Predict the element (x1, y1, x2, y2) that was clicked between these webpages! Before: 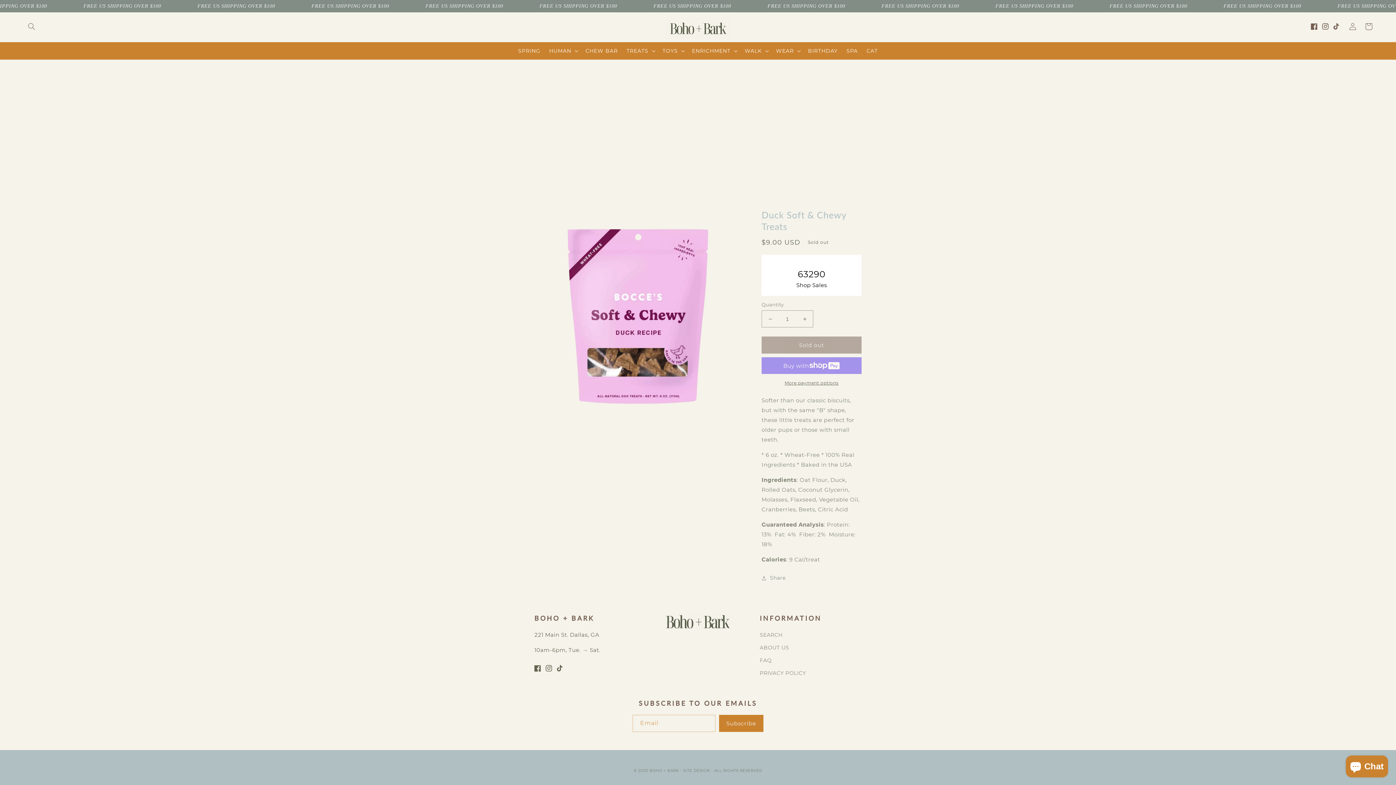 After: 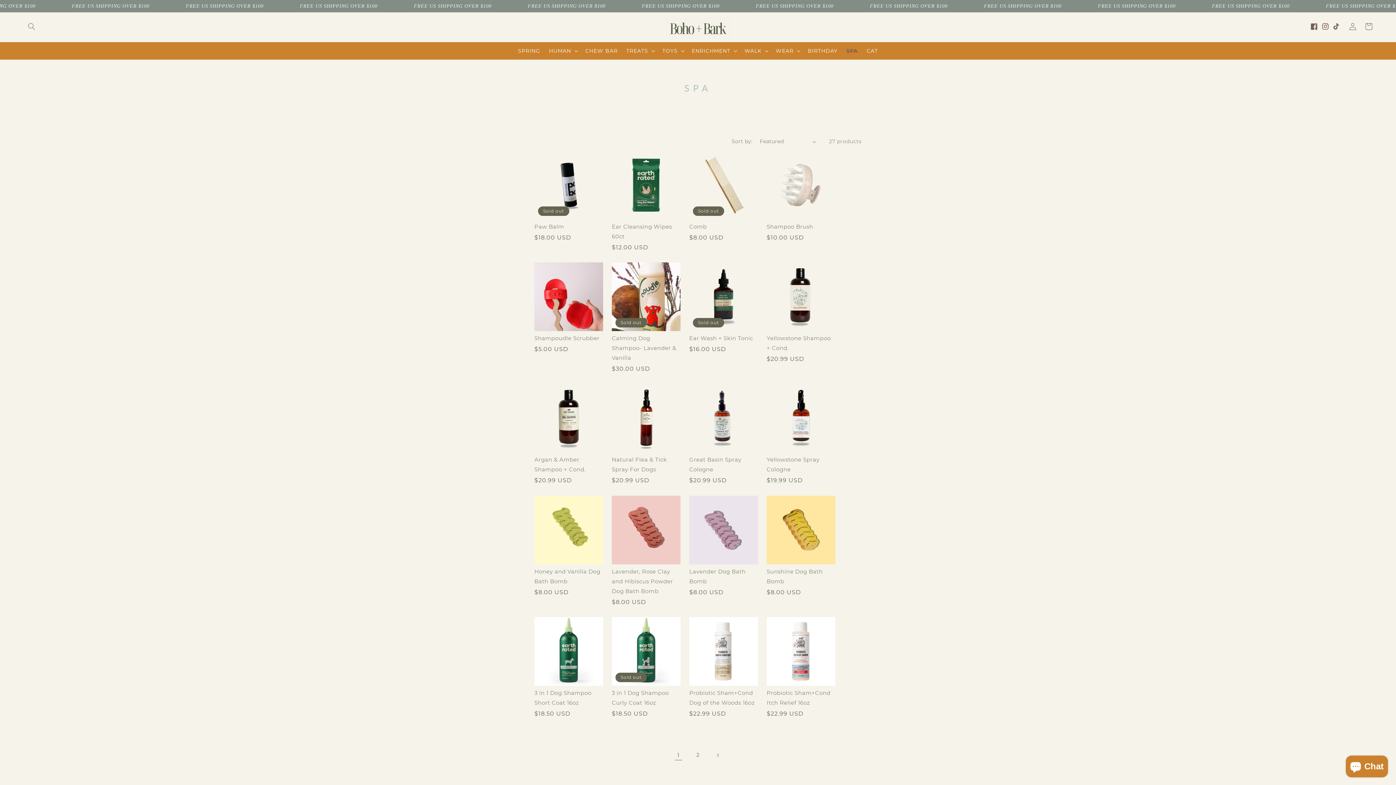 Action: bbox: (842, 43, 862, 58) label: SPA